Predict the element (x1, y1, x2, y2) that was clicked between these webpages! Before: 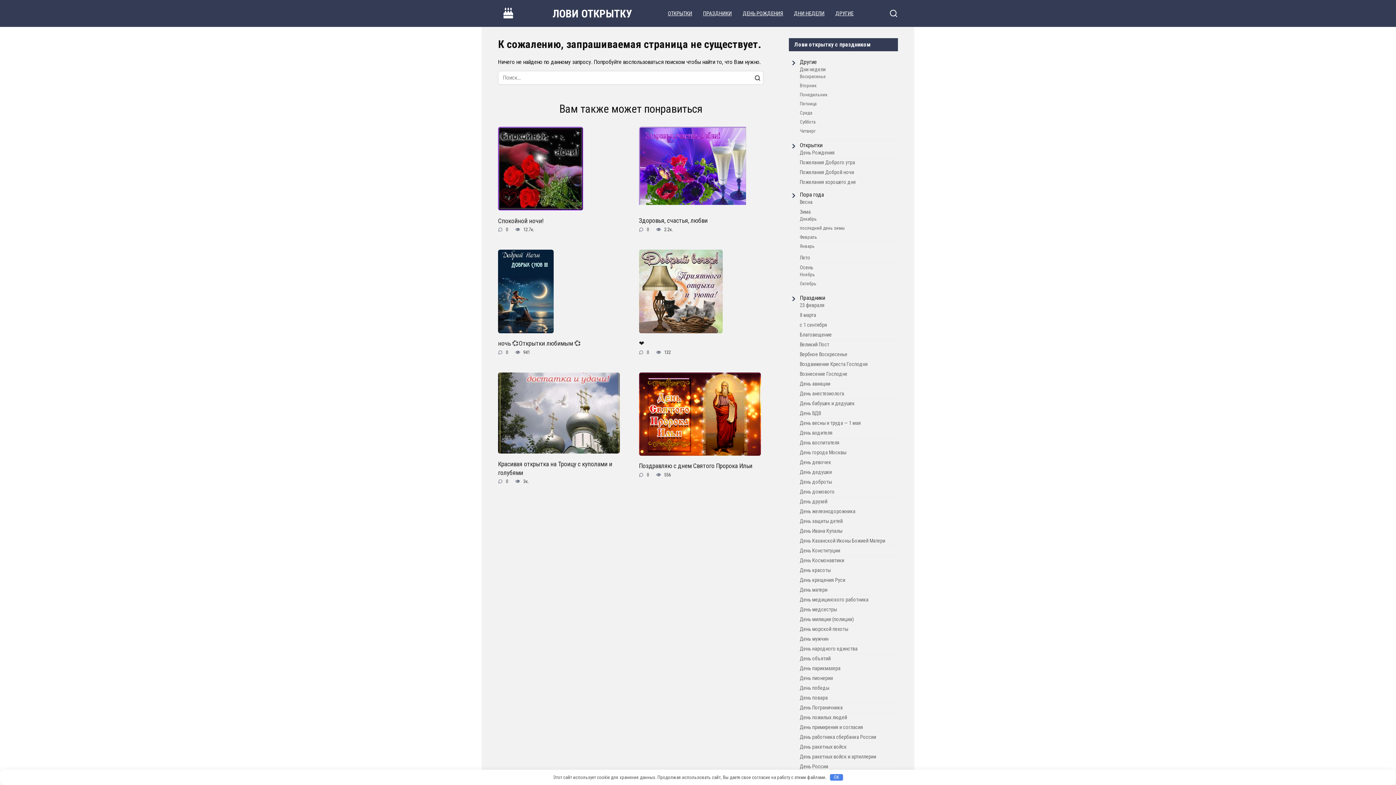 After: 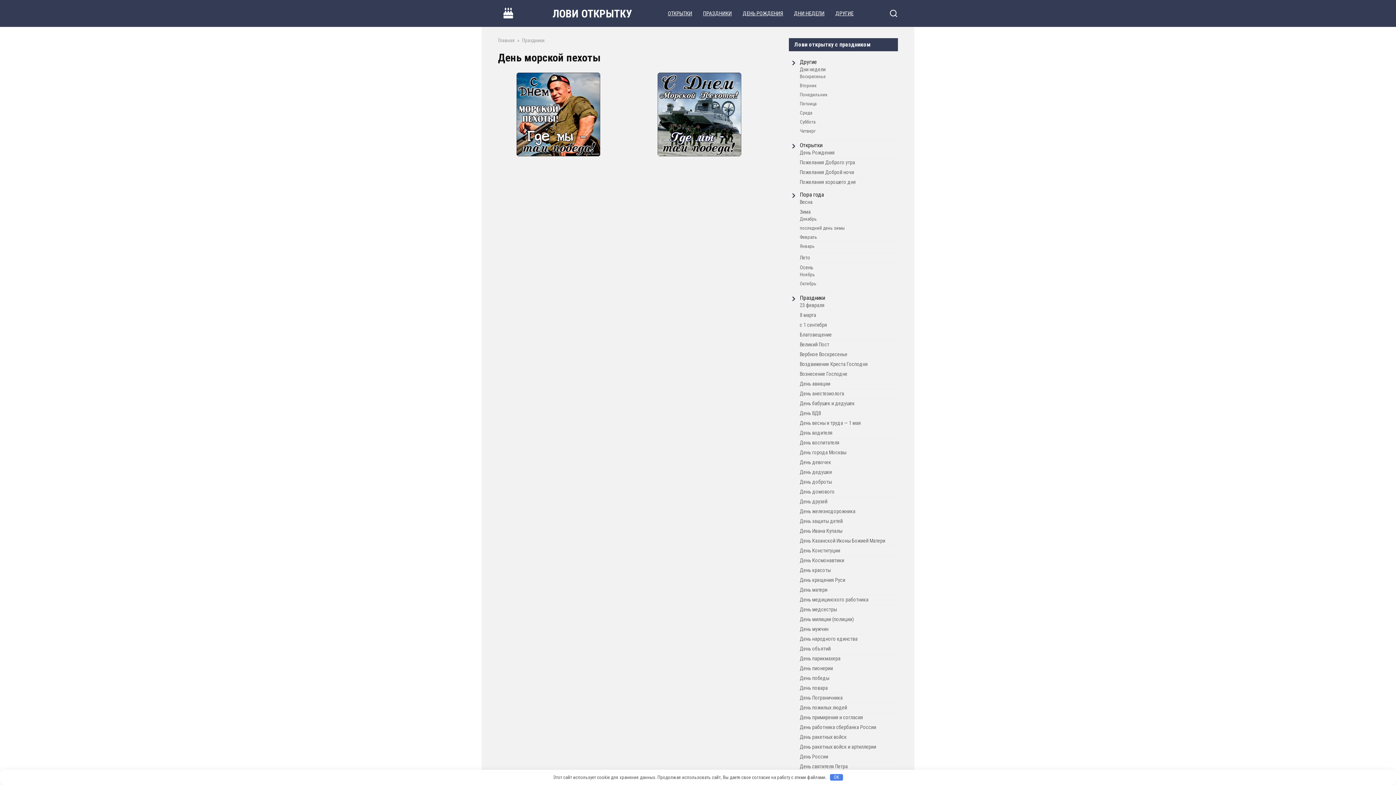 Action: bbox: (800, 626, 848, 632) label: День морской пехоты